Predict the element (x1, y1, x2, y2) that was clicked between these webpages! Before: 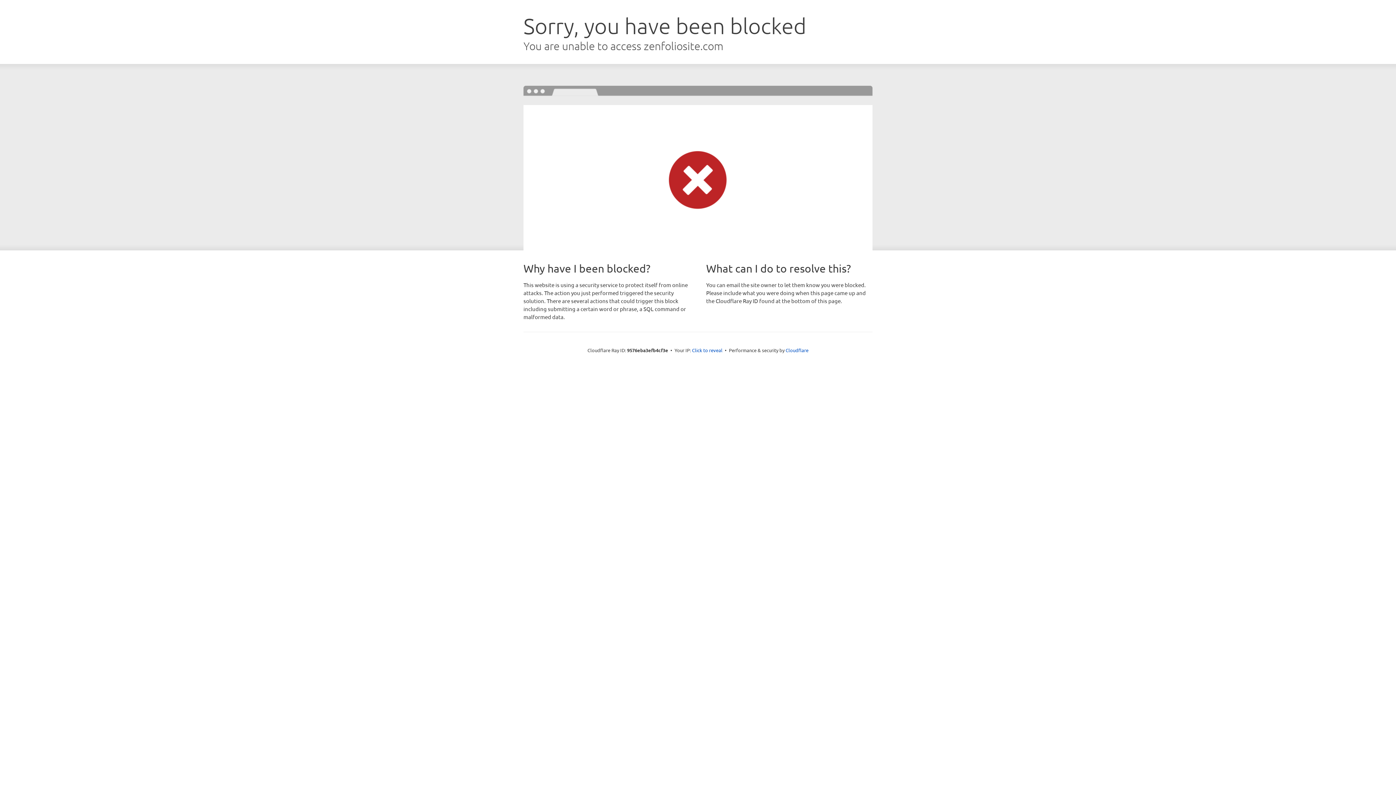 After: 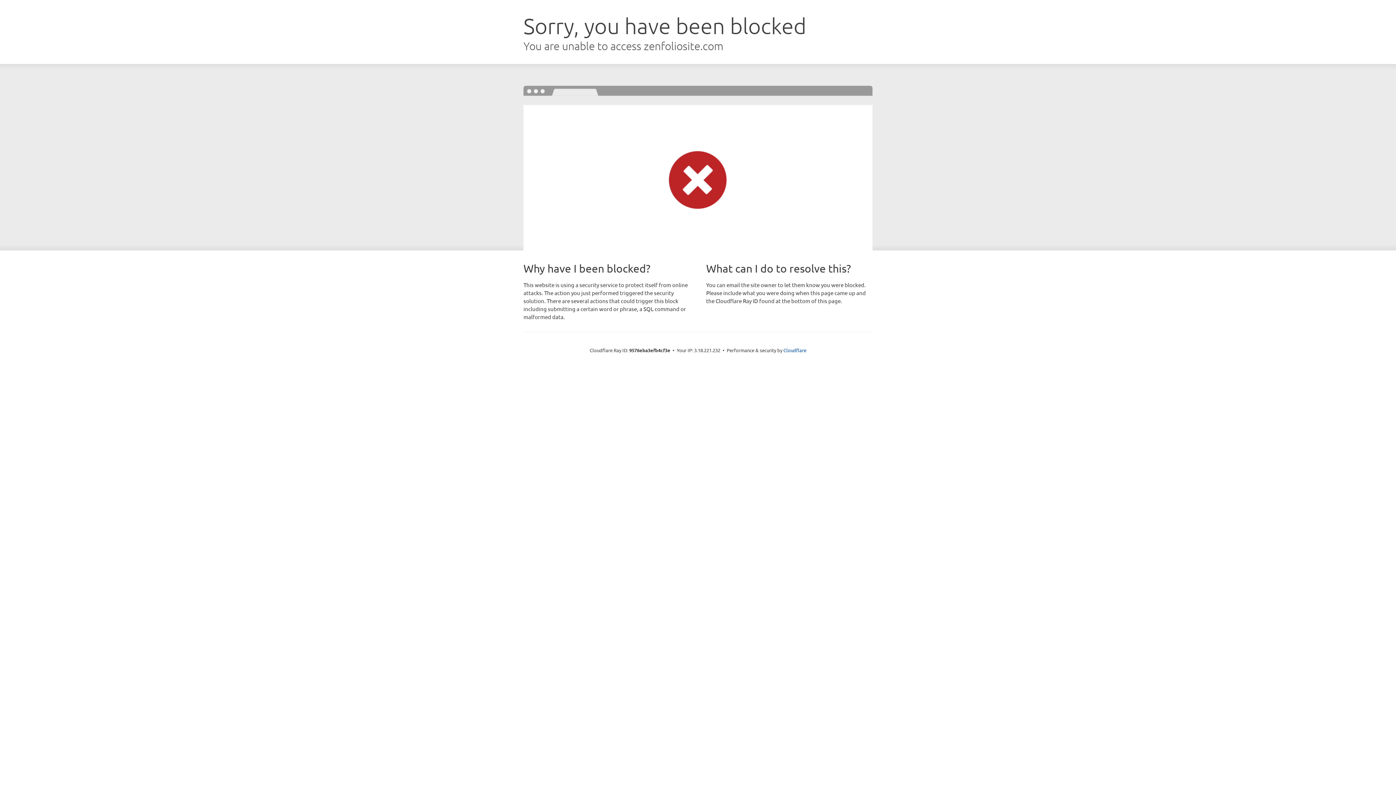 Action: bbox: (692, 346, 722, 353) label: Click to reveal